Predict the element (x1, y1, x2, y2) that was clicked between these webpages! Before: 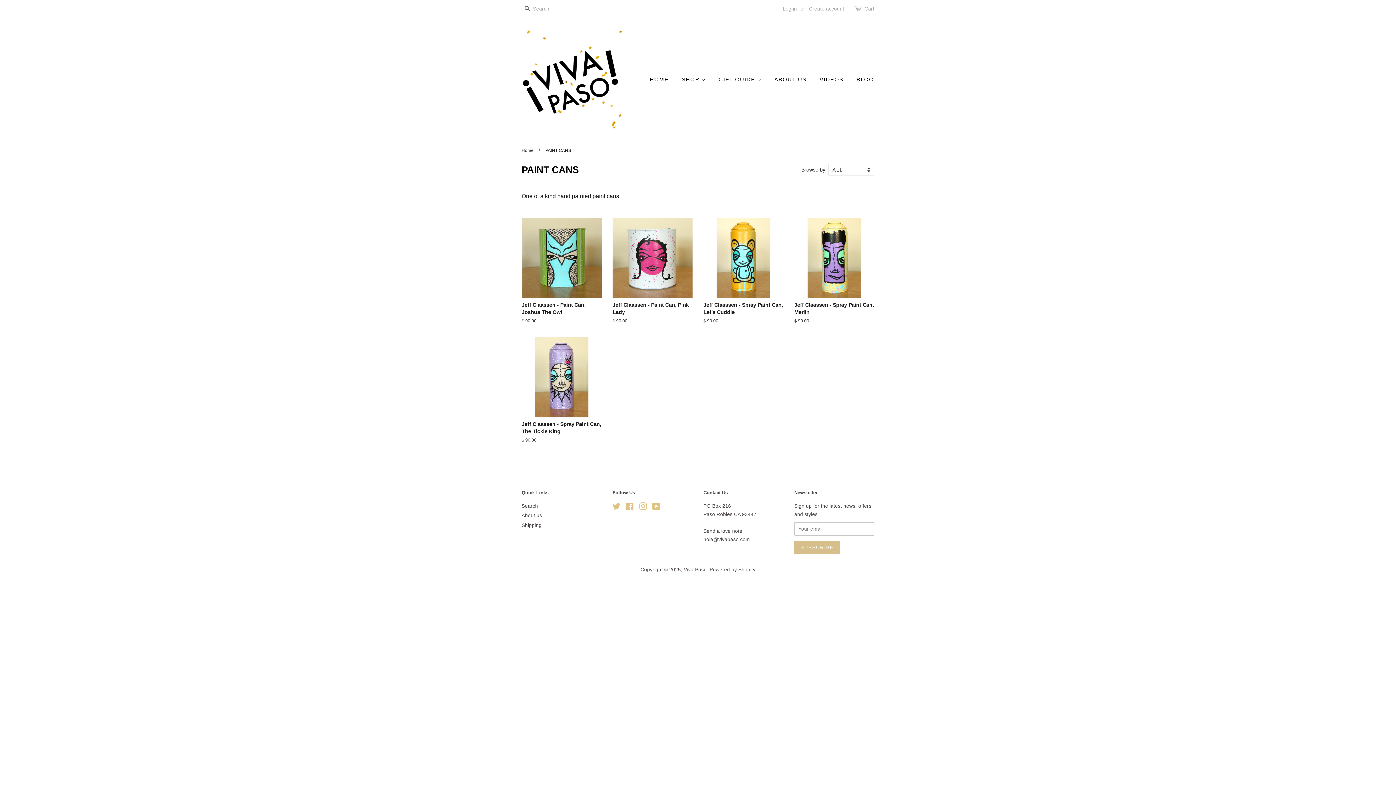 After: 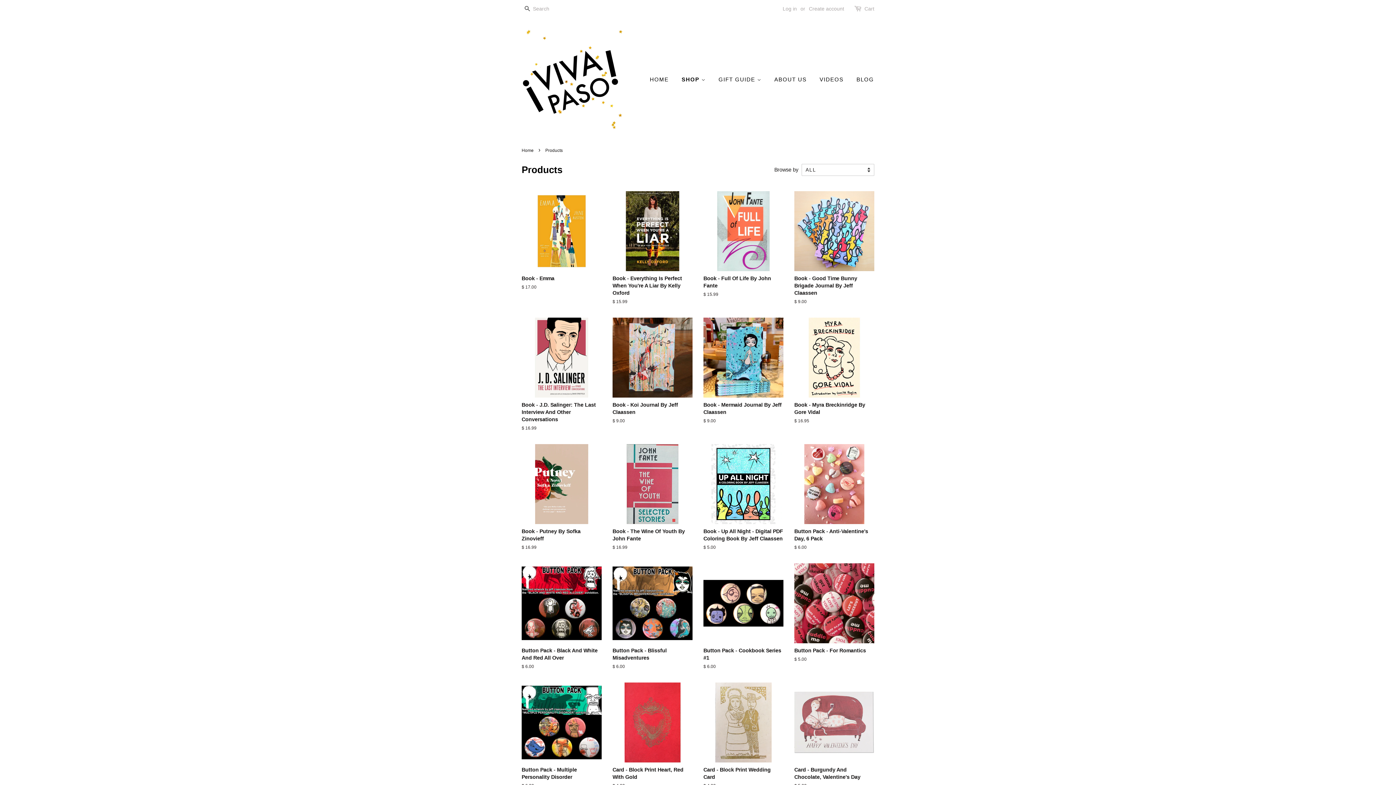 Action: bbox: (676, 69, 711, 89) label: SHOP 